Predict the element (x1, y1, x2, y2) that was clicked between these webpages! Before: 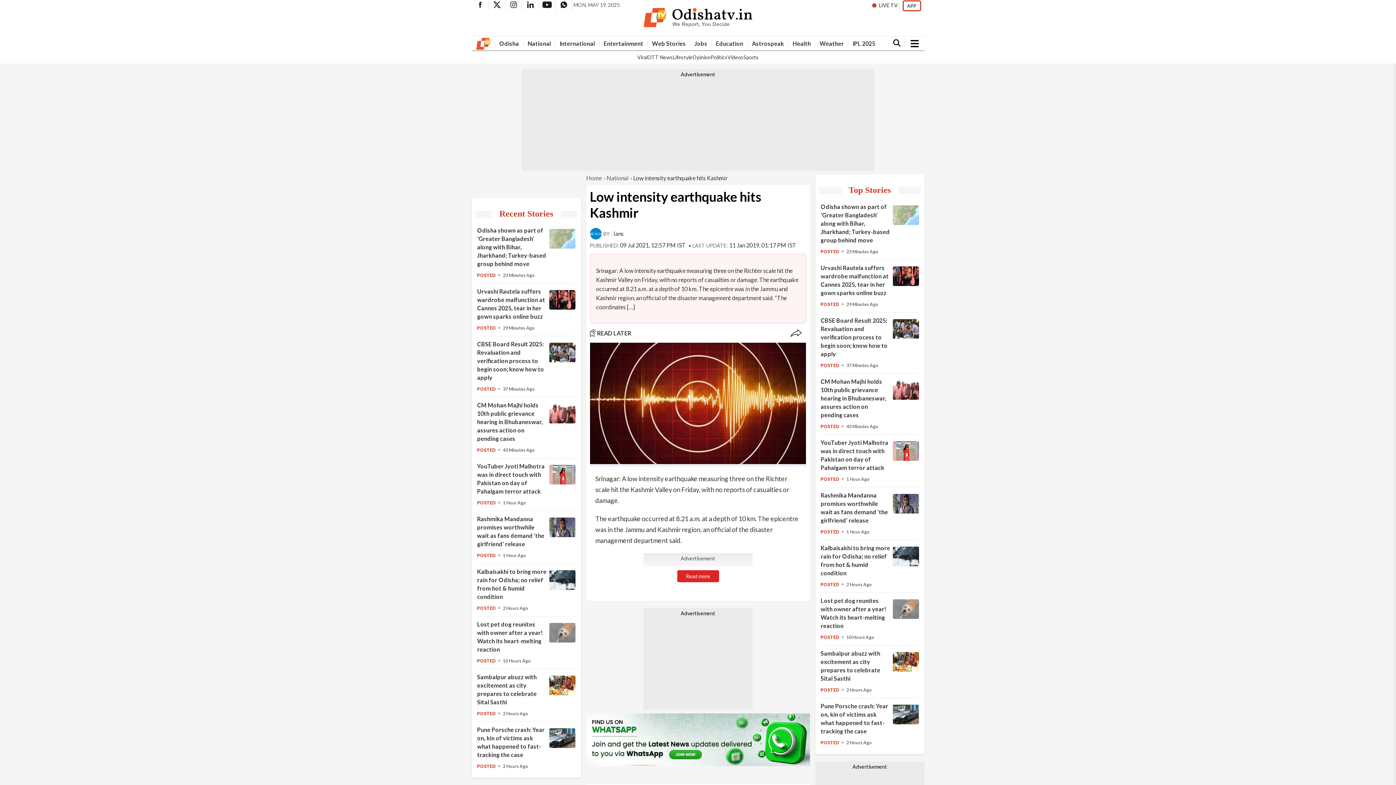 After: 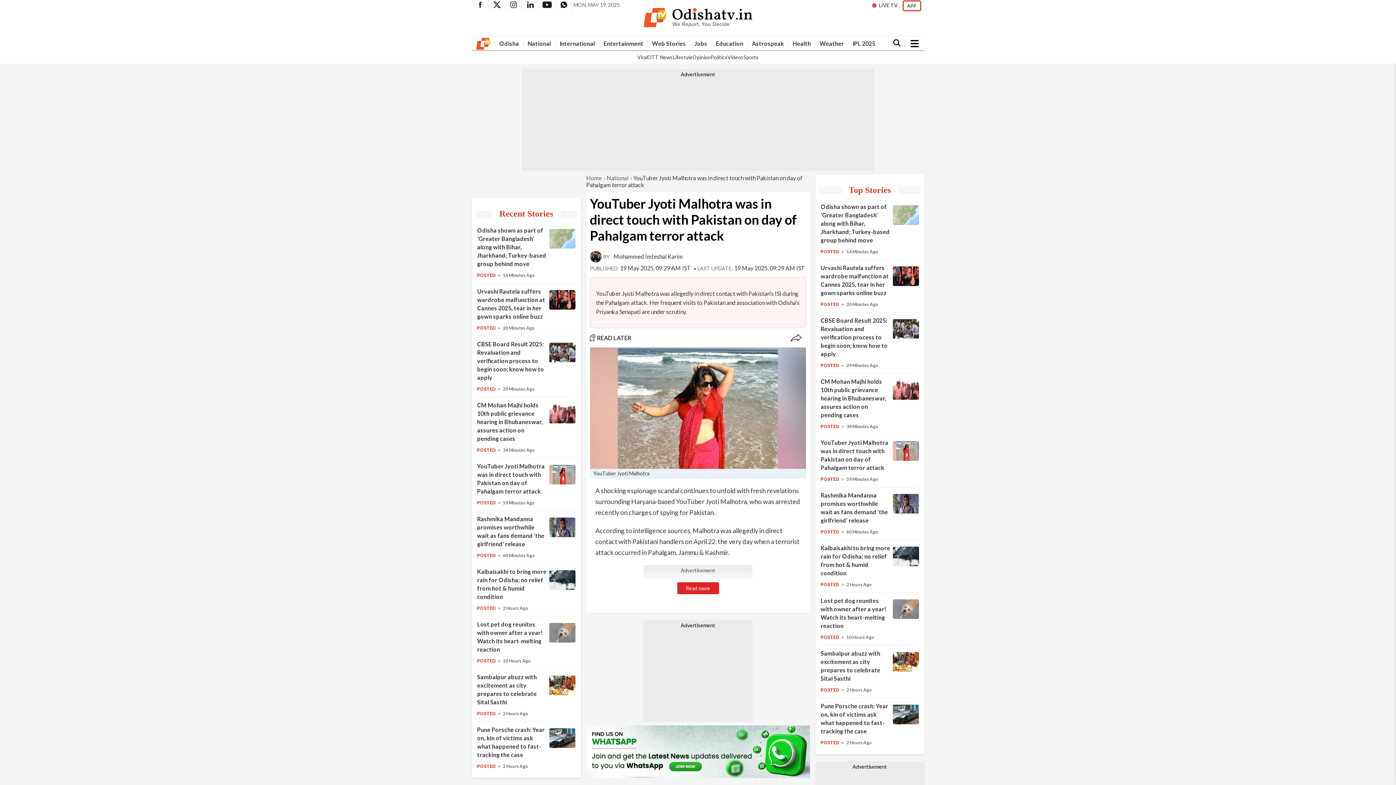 Action: bbox: (892, 455, 919, 462) label: YouTuber Jyoti Malhotra was in direct touch with Pakistan on day of Pahalgam terror attack